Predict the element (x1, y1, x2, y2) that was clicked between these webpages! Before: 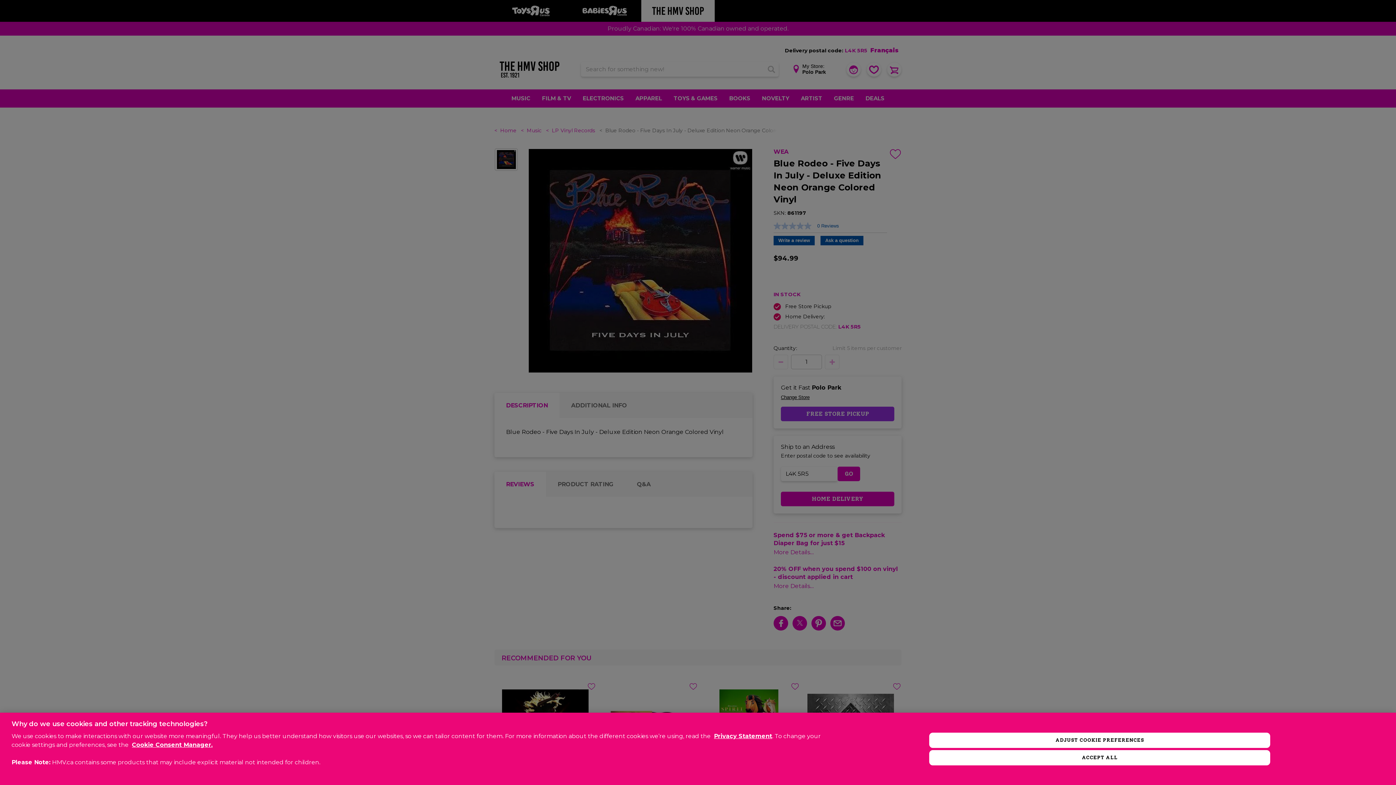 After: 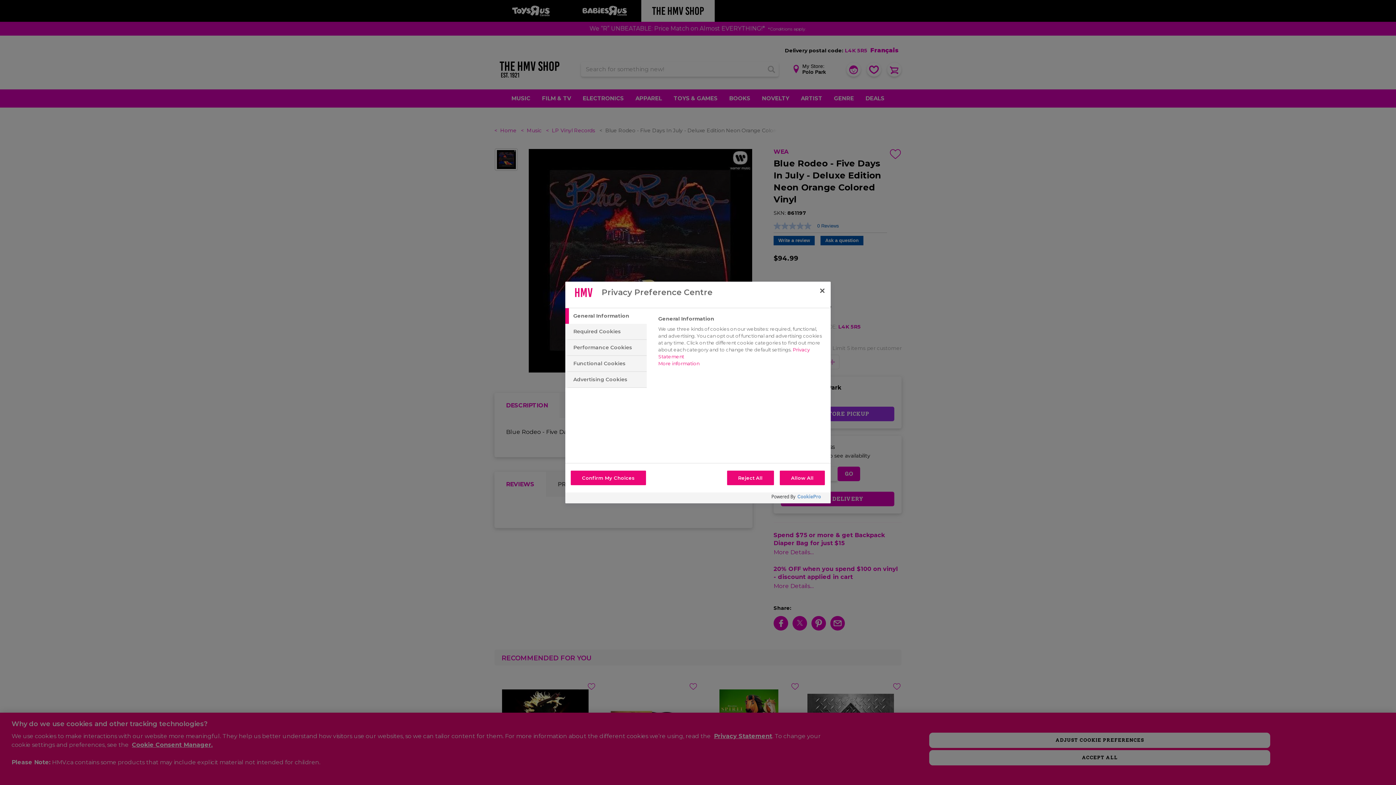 Action: label: Cookie Consent Manager. bbox: (132, 741, 212, 748)